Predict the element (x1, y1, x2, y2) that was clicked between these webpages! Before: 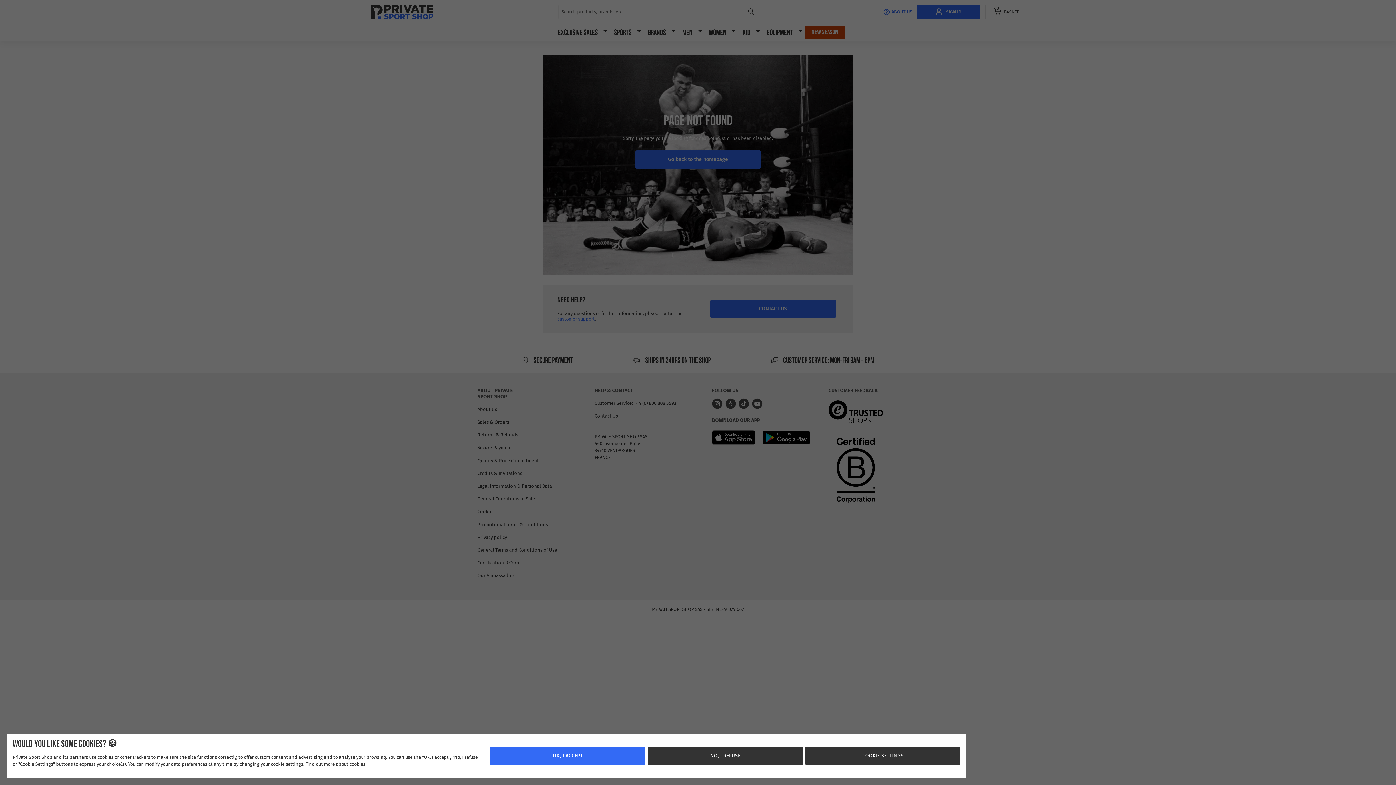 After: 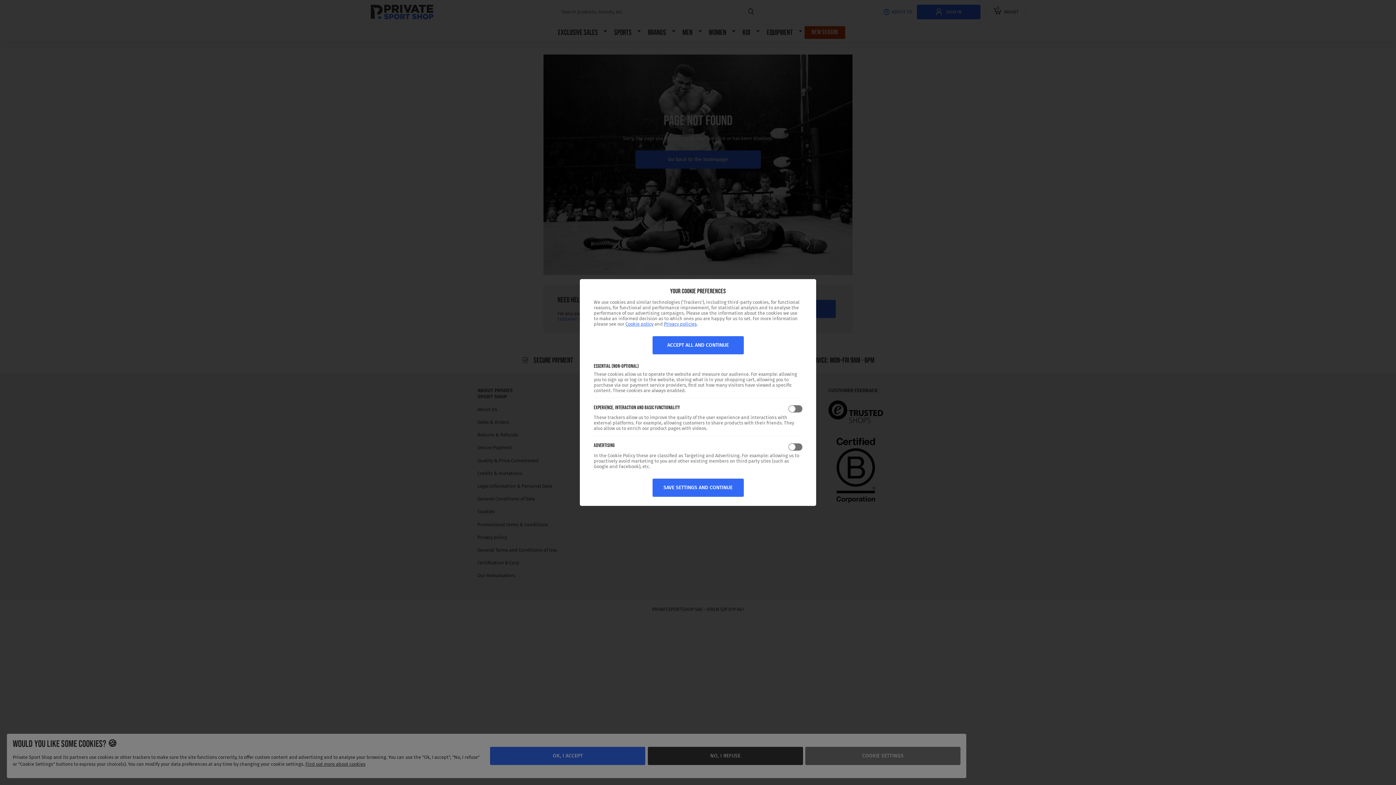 Action: label: COOKIE SETTINGS bbox: (824, 747, 984, 765)